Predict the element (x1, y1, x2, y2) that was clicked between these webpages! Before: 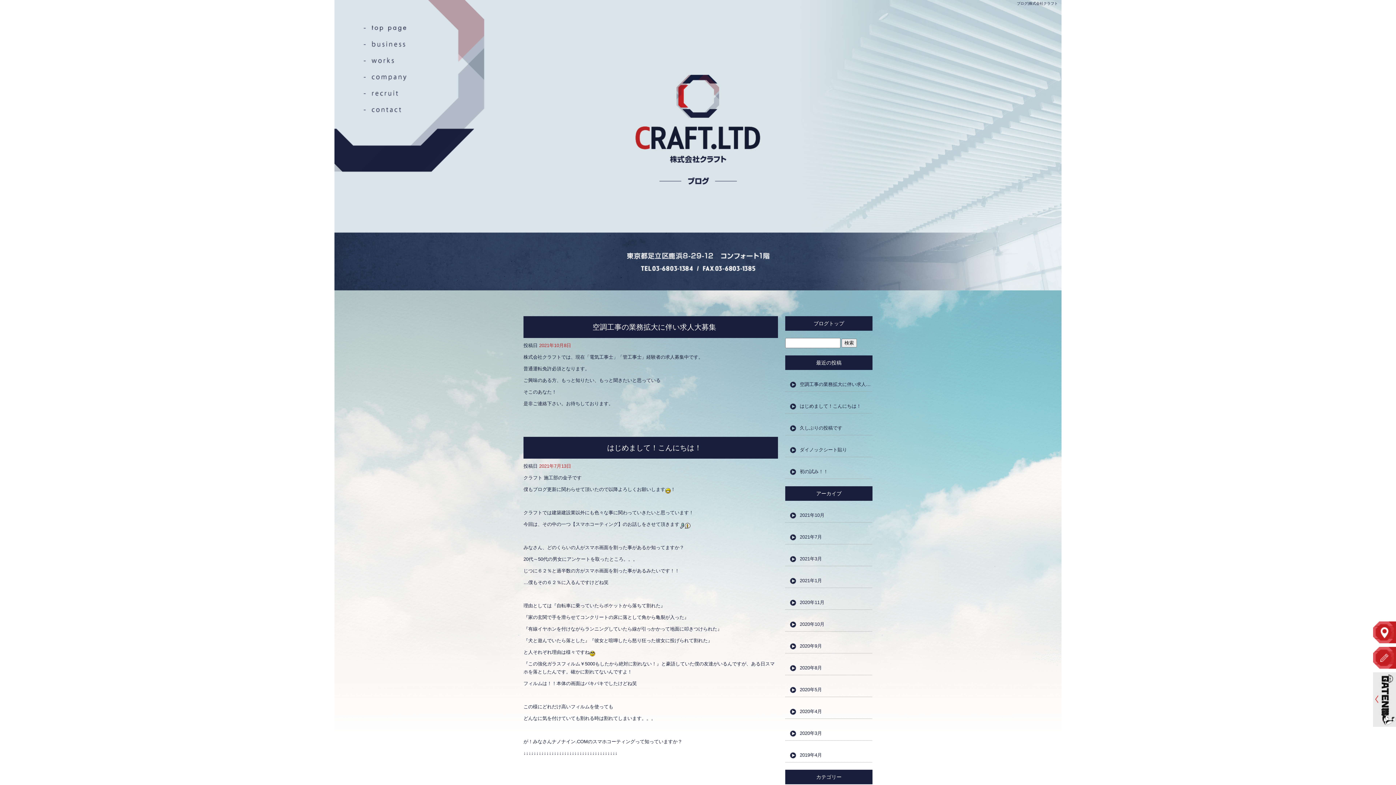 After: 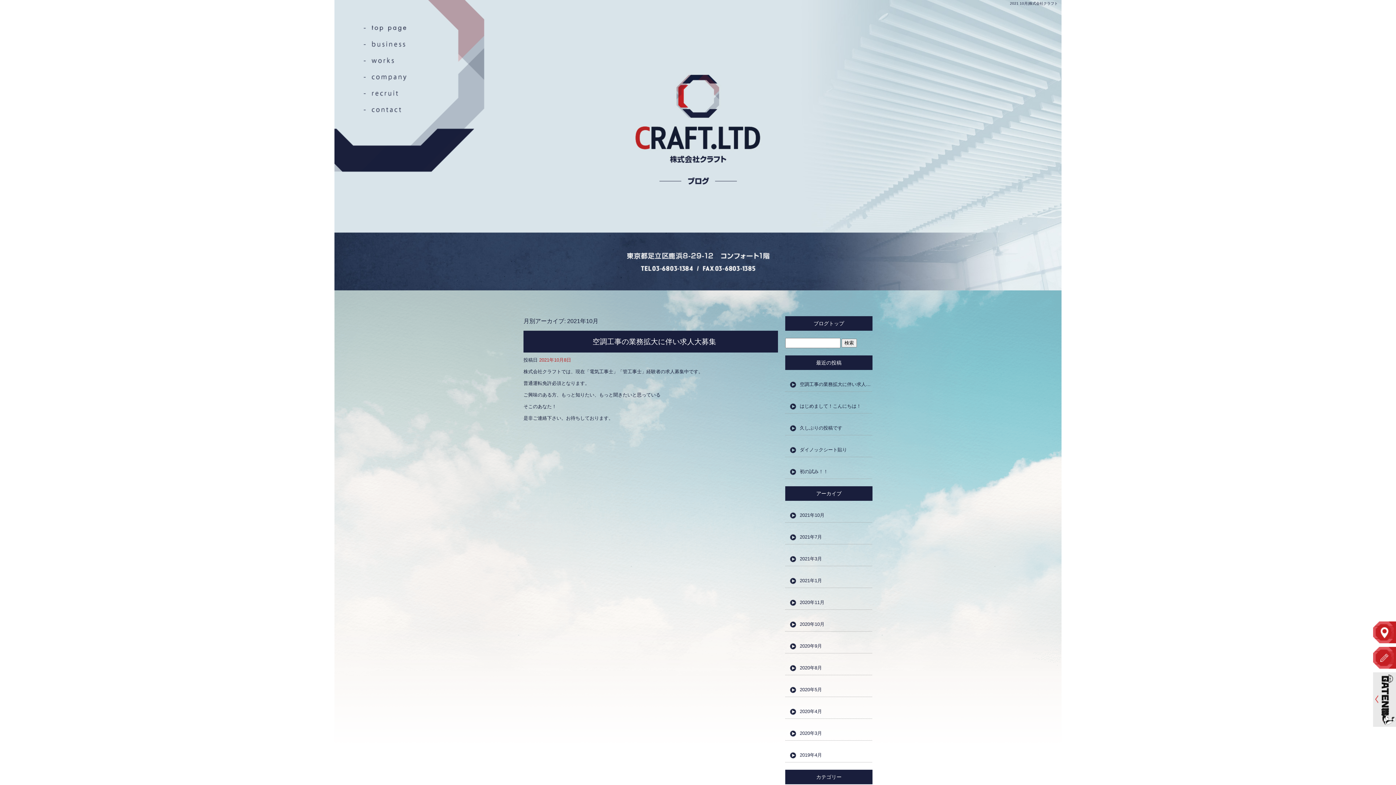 Action: bbox: (785, 501, 872, 522) label: 2021年10月